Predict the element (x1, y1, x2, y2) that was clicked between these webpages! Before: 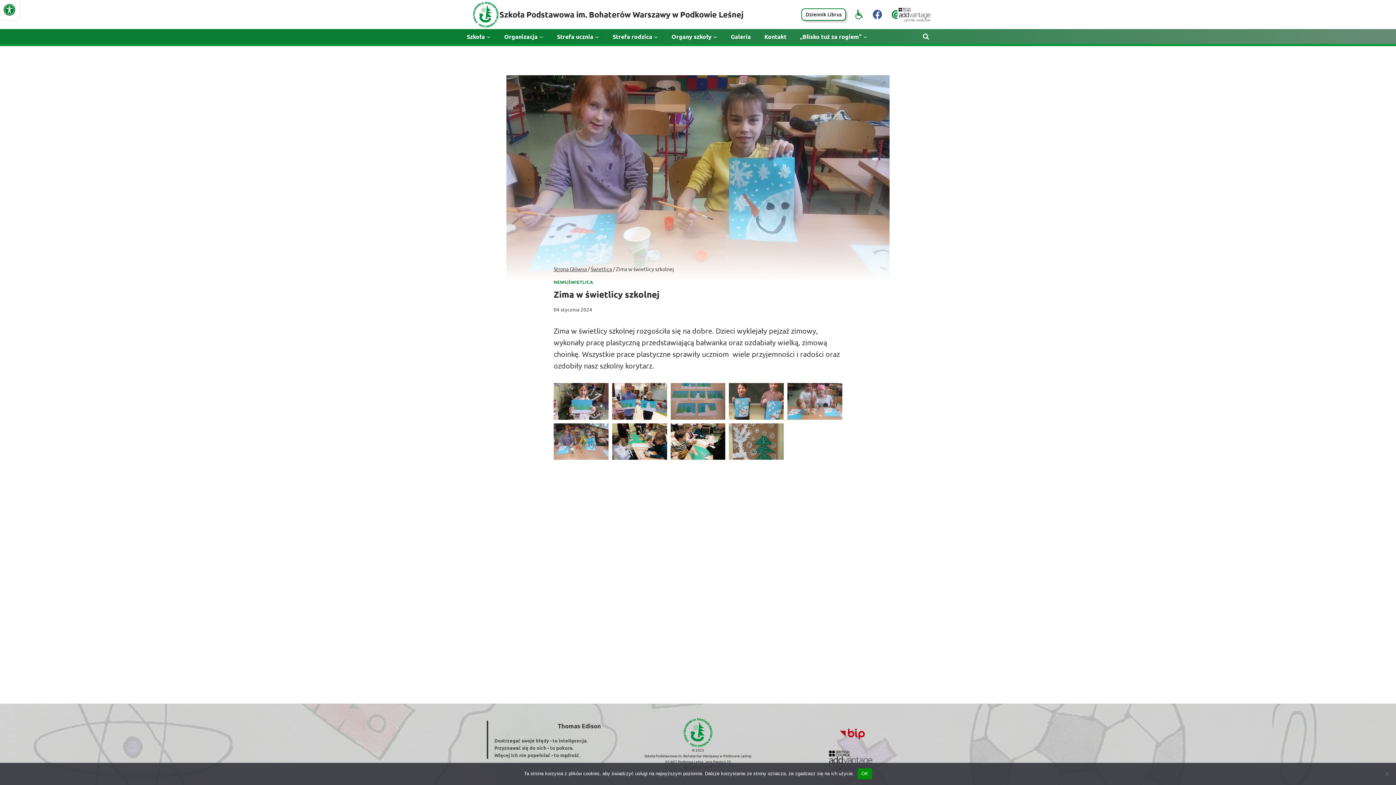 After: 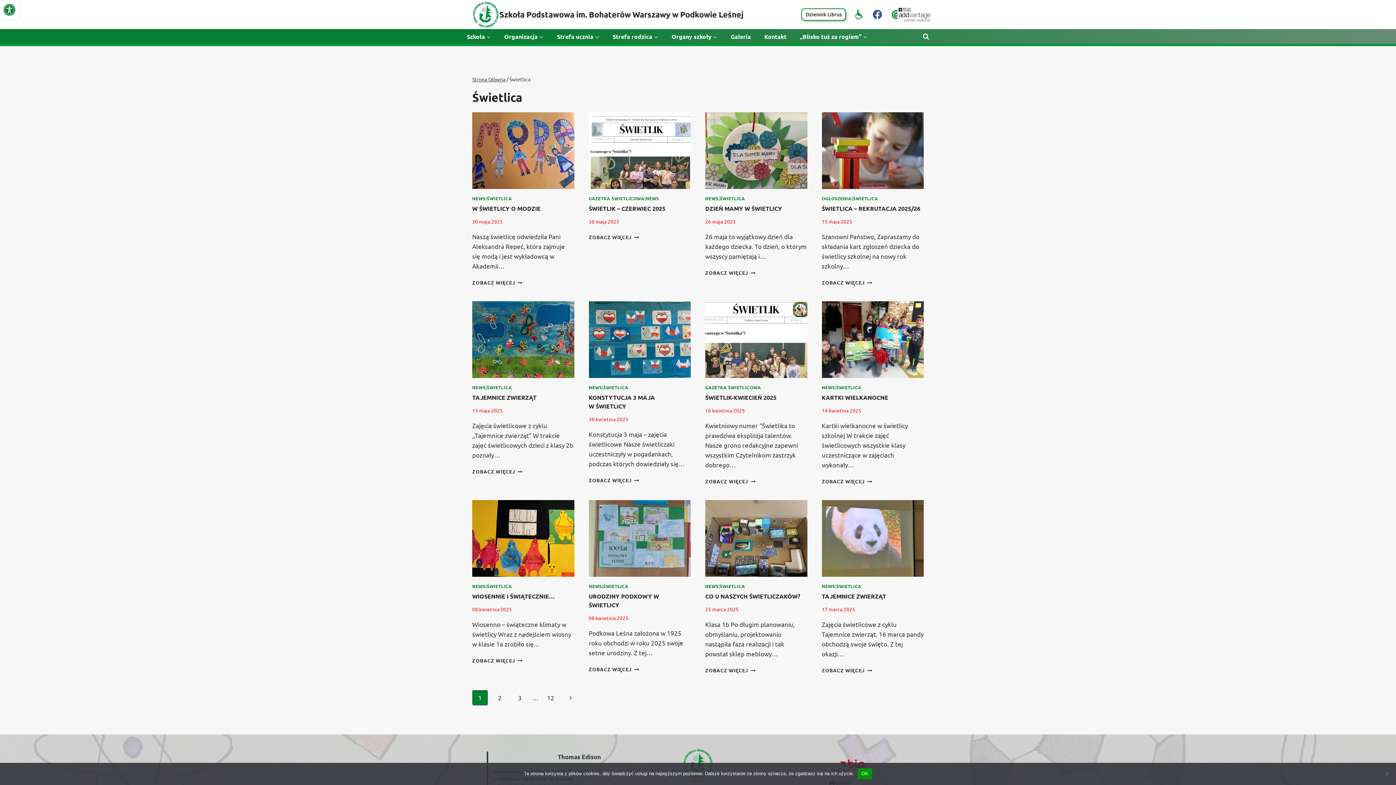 Action: label: ŚWIETLICA bbox: (568, 279, 593, 285)